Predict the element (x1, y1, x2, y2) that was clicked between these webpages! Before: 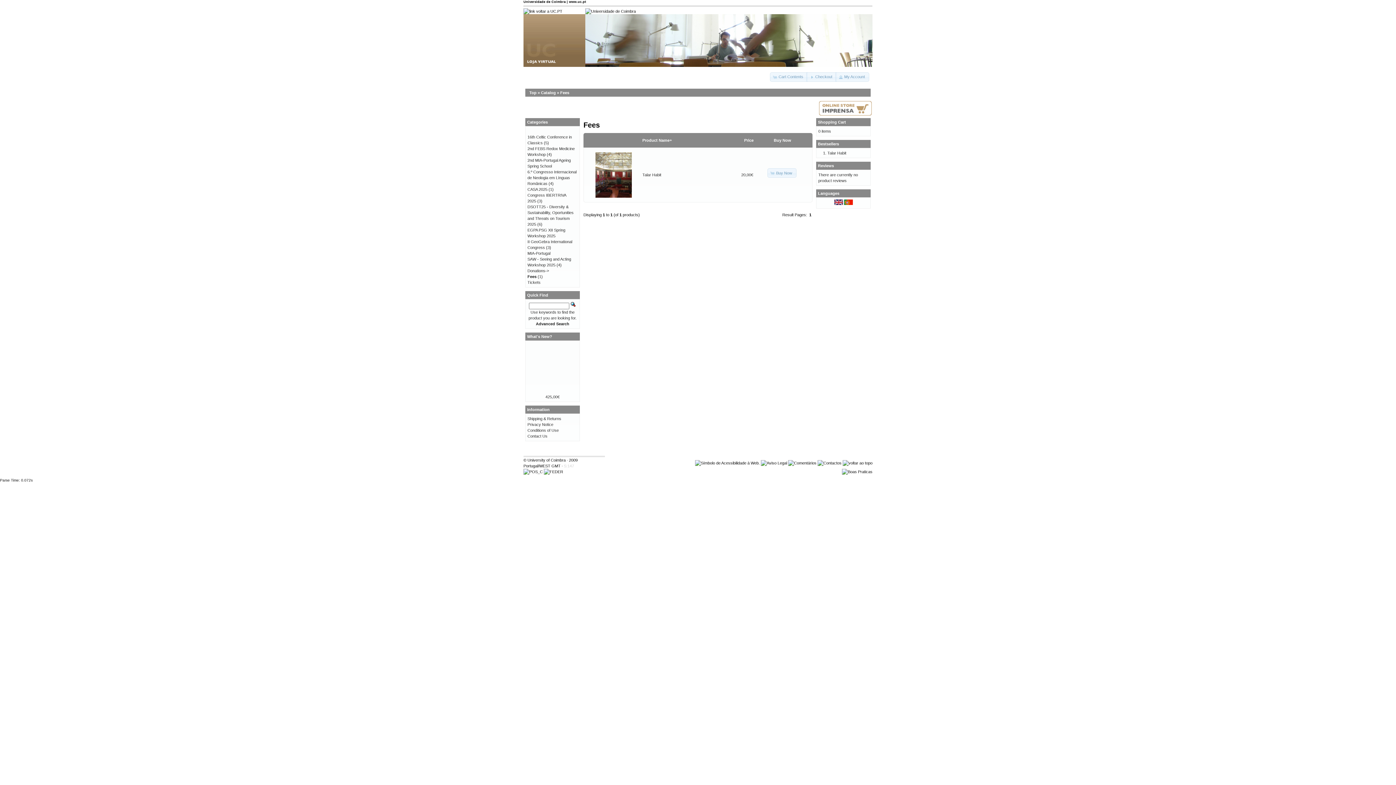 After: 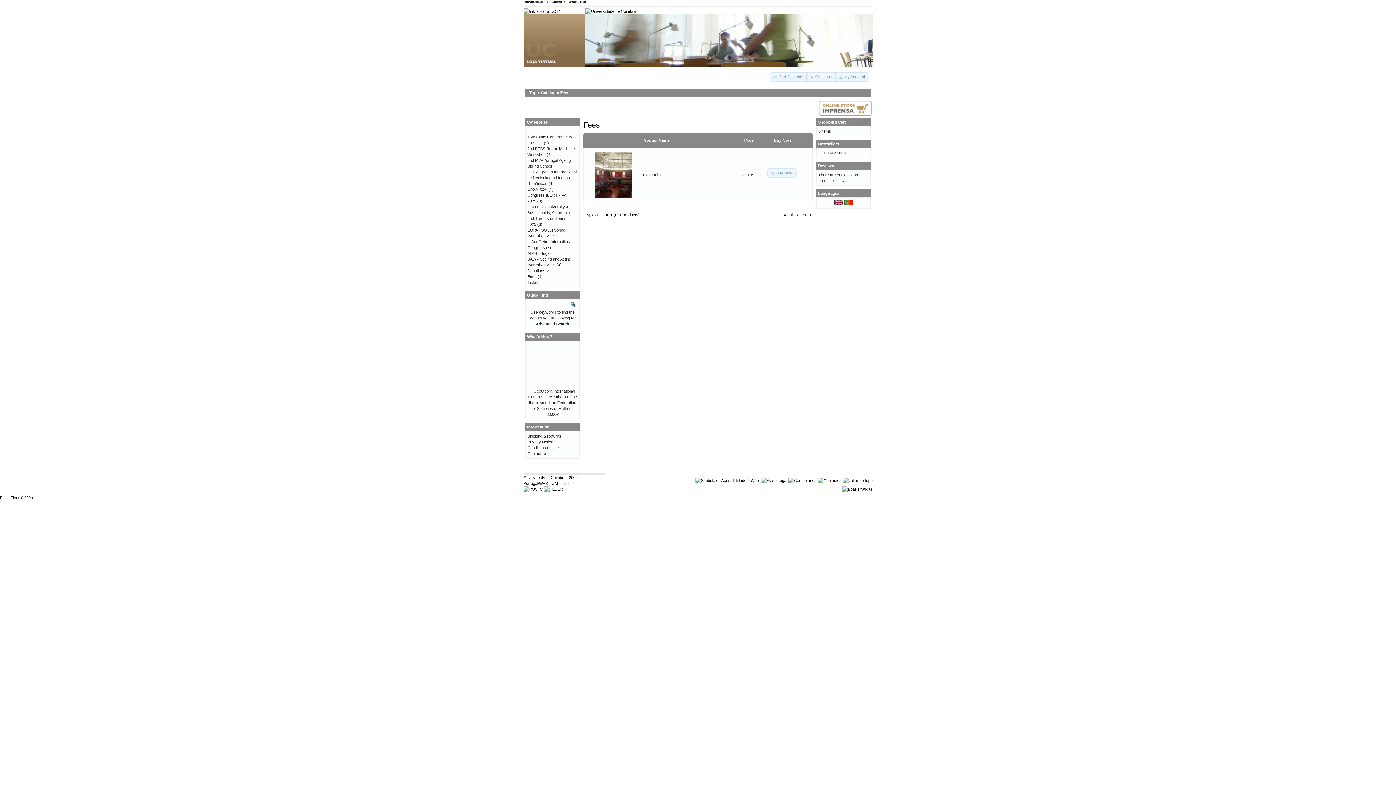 Action: bbox: (527, 274, 536, 278) label: Fees